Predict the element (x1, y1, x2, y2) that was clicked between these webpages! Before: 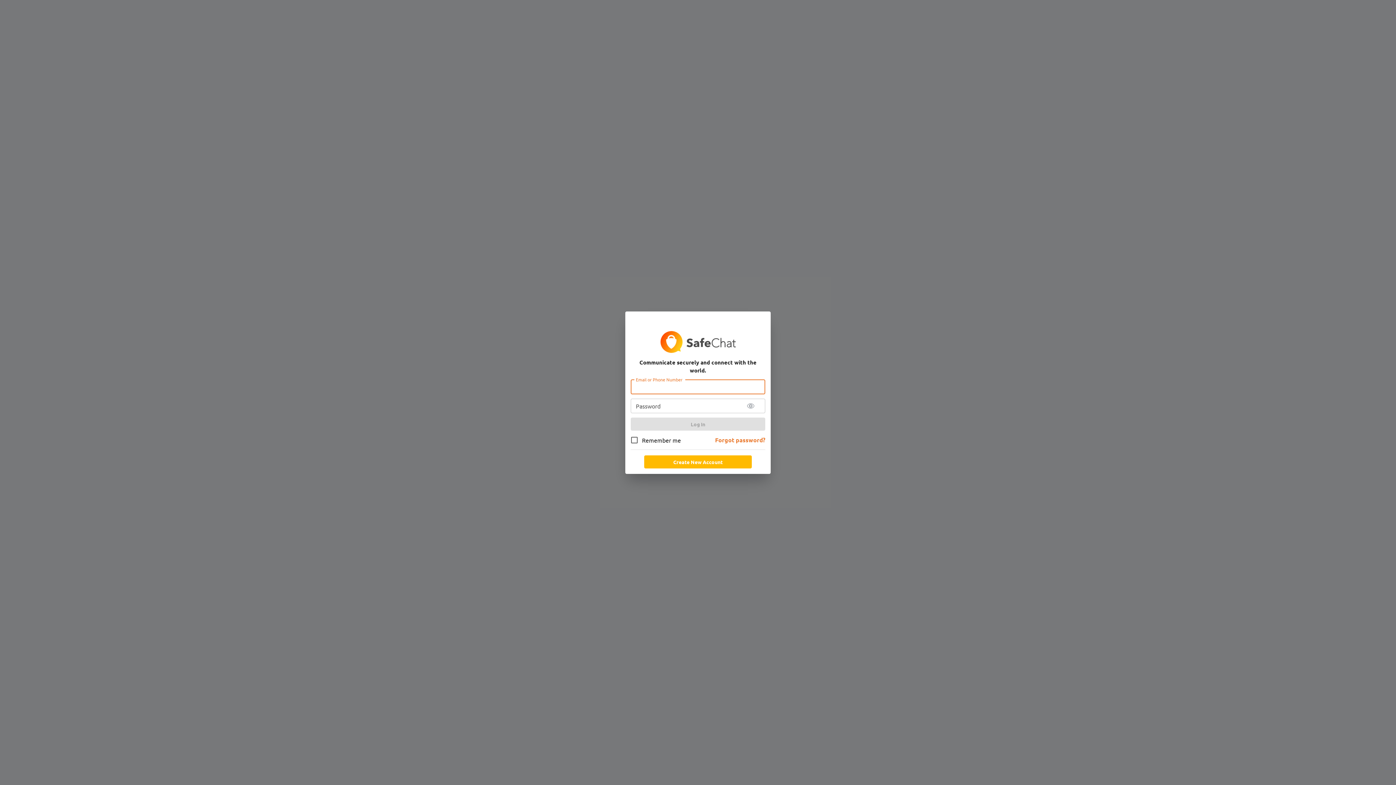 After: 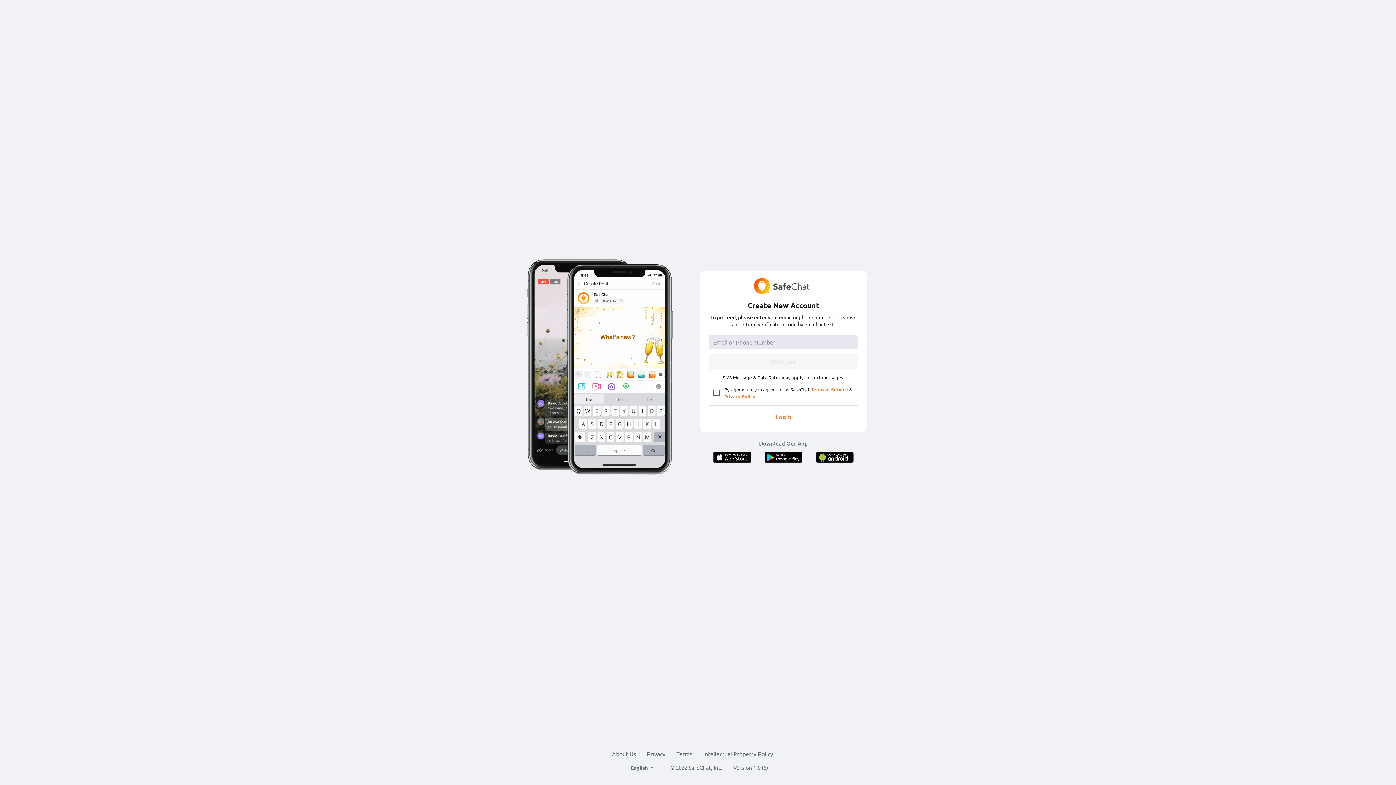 Action: label: signup button bbox: (644, 455, 752, 468)